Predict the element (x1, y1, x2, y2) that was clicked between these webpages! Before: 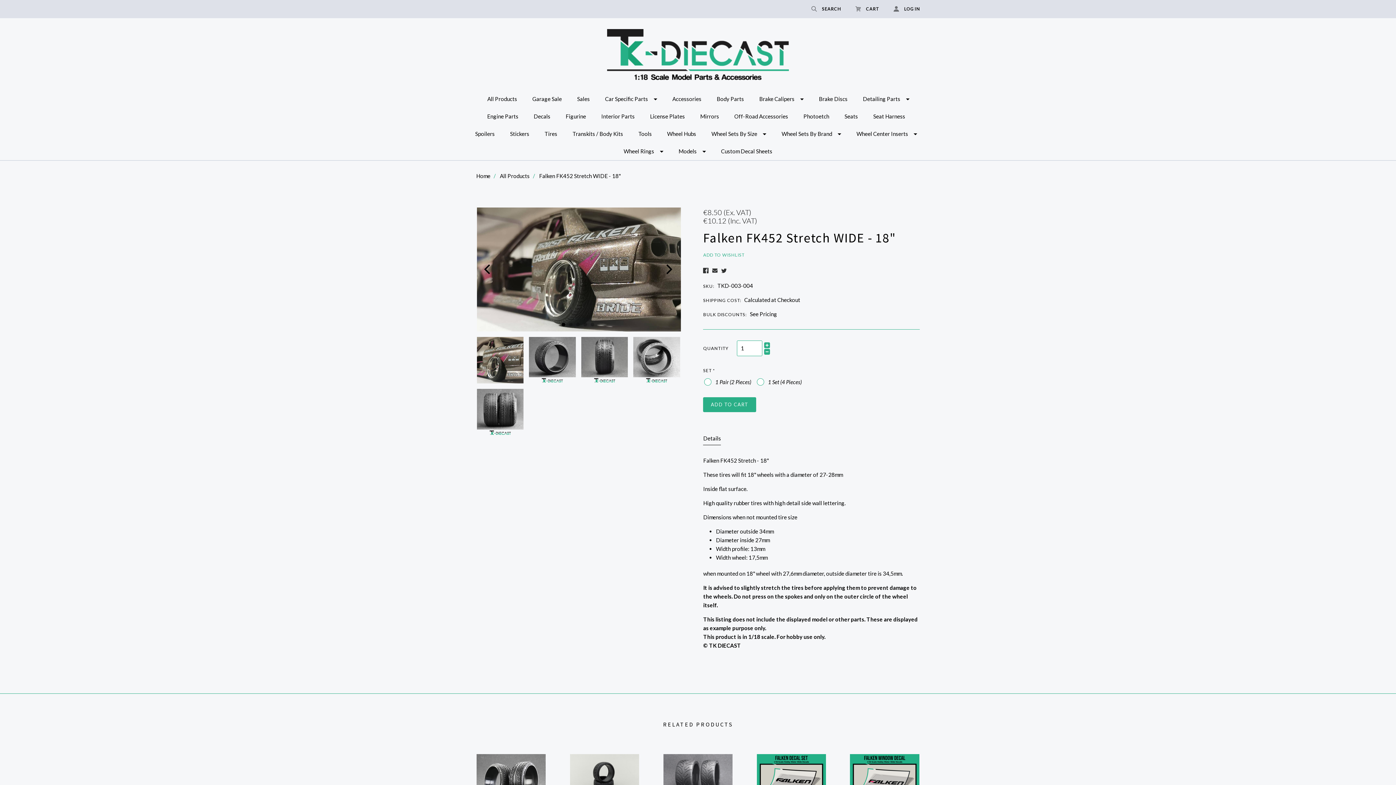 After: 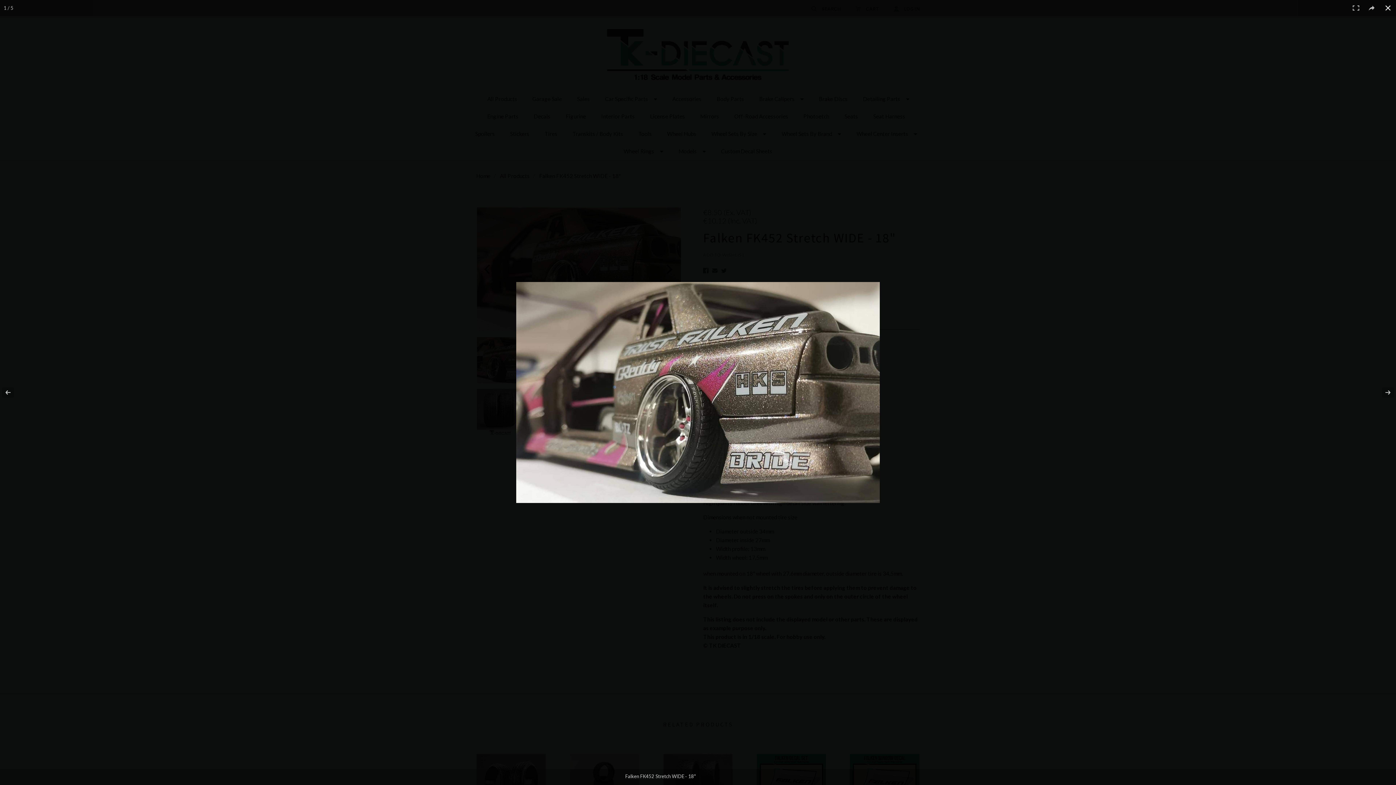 Action: bbox: (477, 207, 680, 331)